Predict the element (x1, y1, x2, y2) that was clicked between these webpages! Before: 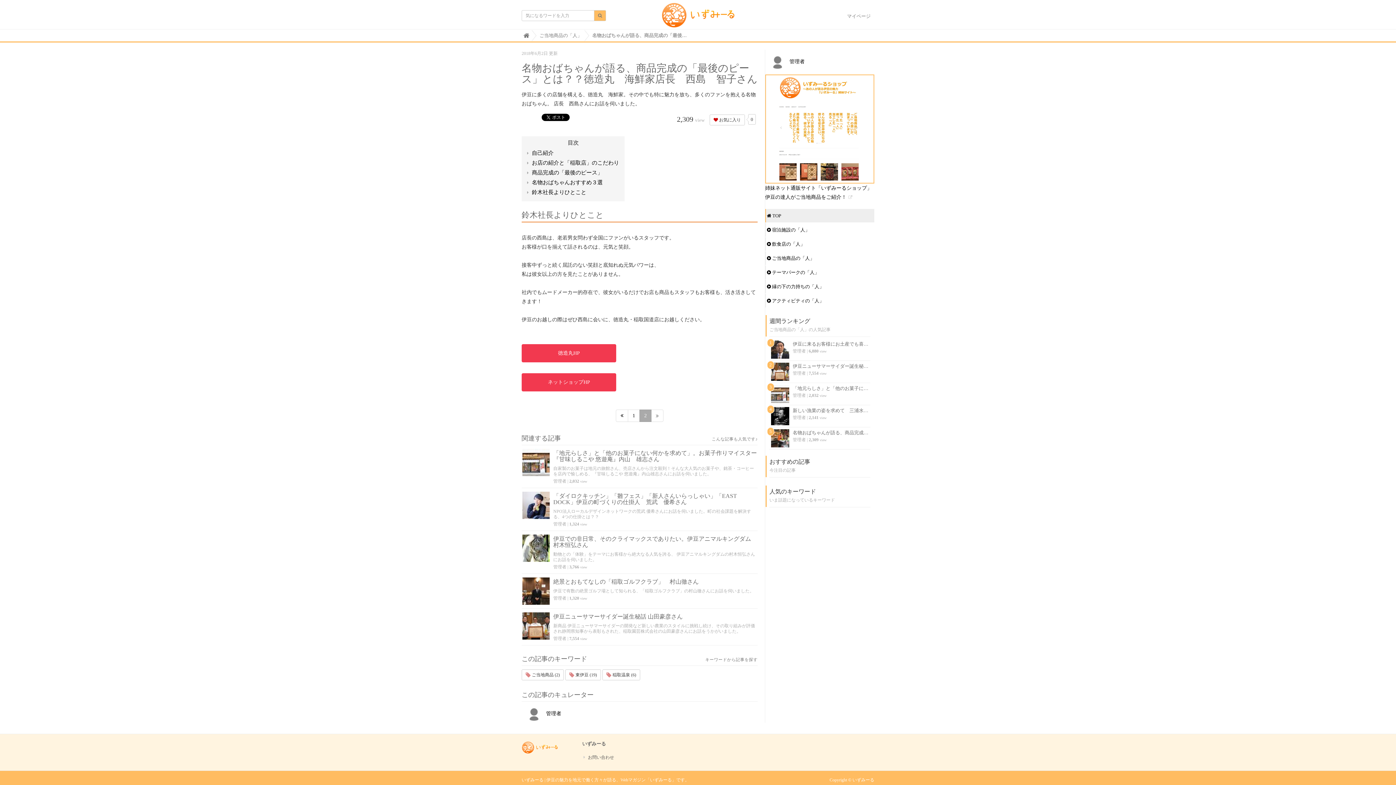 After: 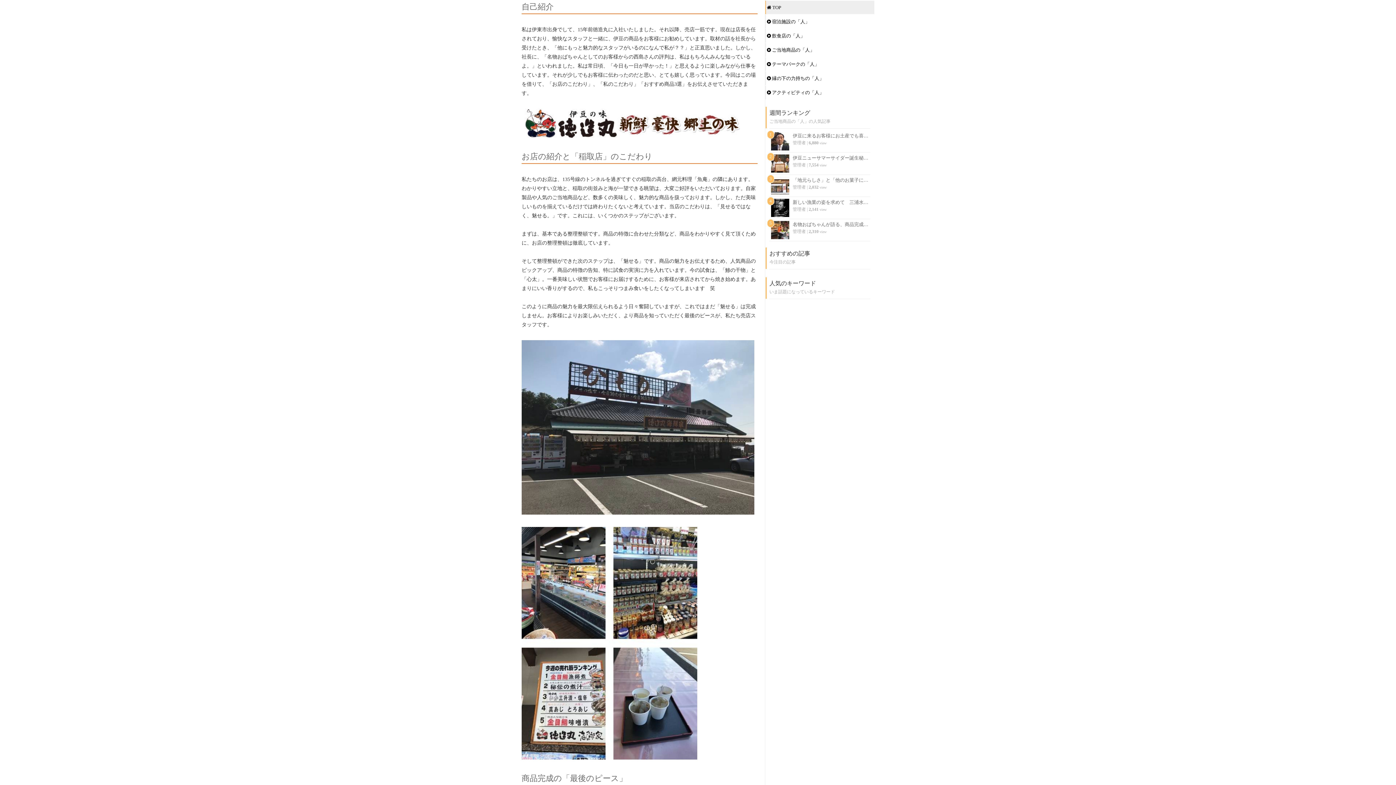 Action: bbox: (532, 150, 553, 156) label: 自己紹介